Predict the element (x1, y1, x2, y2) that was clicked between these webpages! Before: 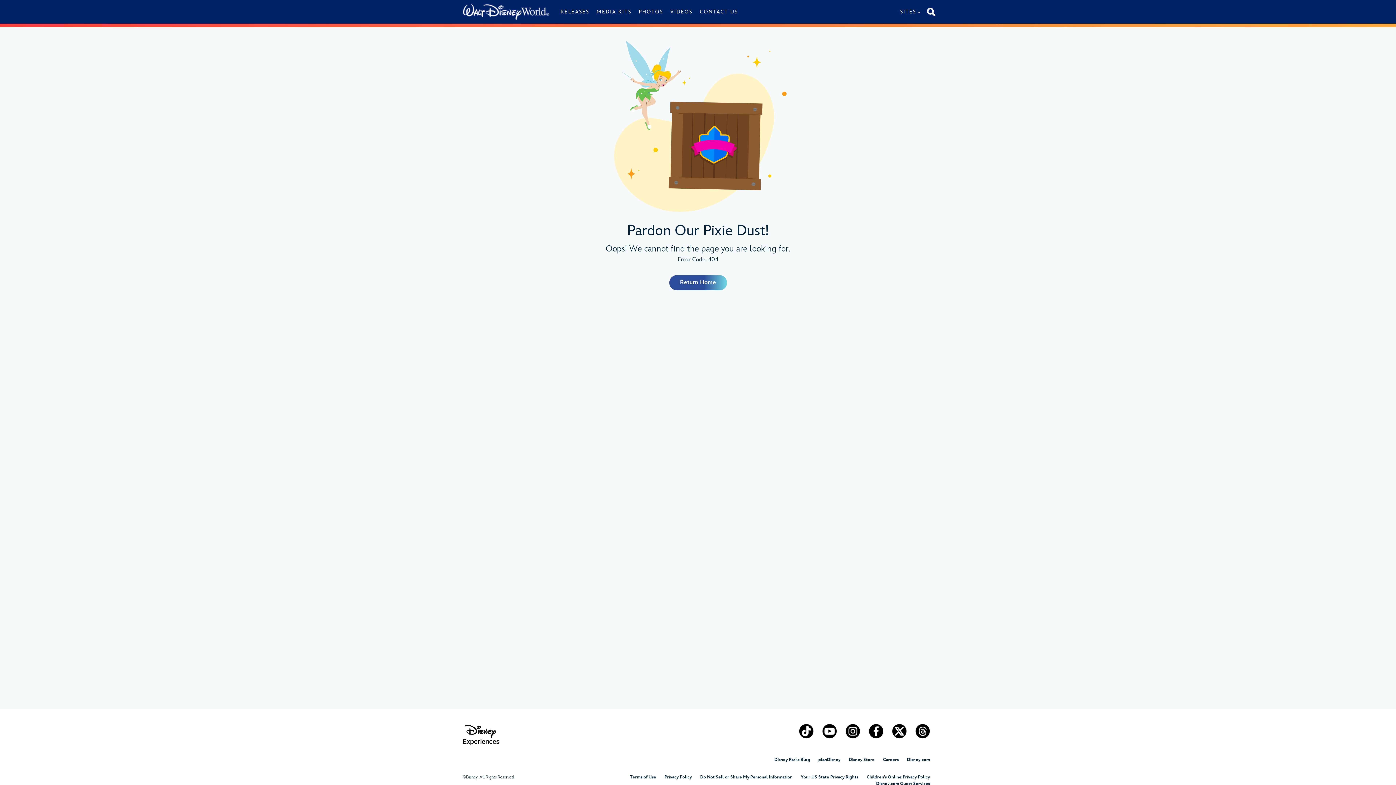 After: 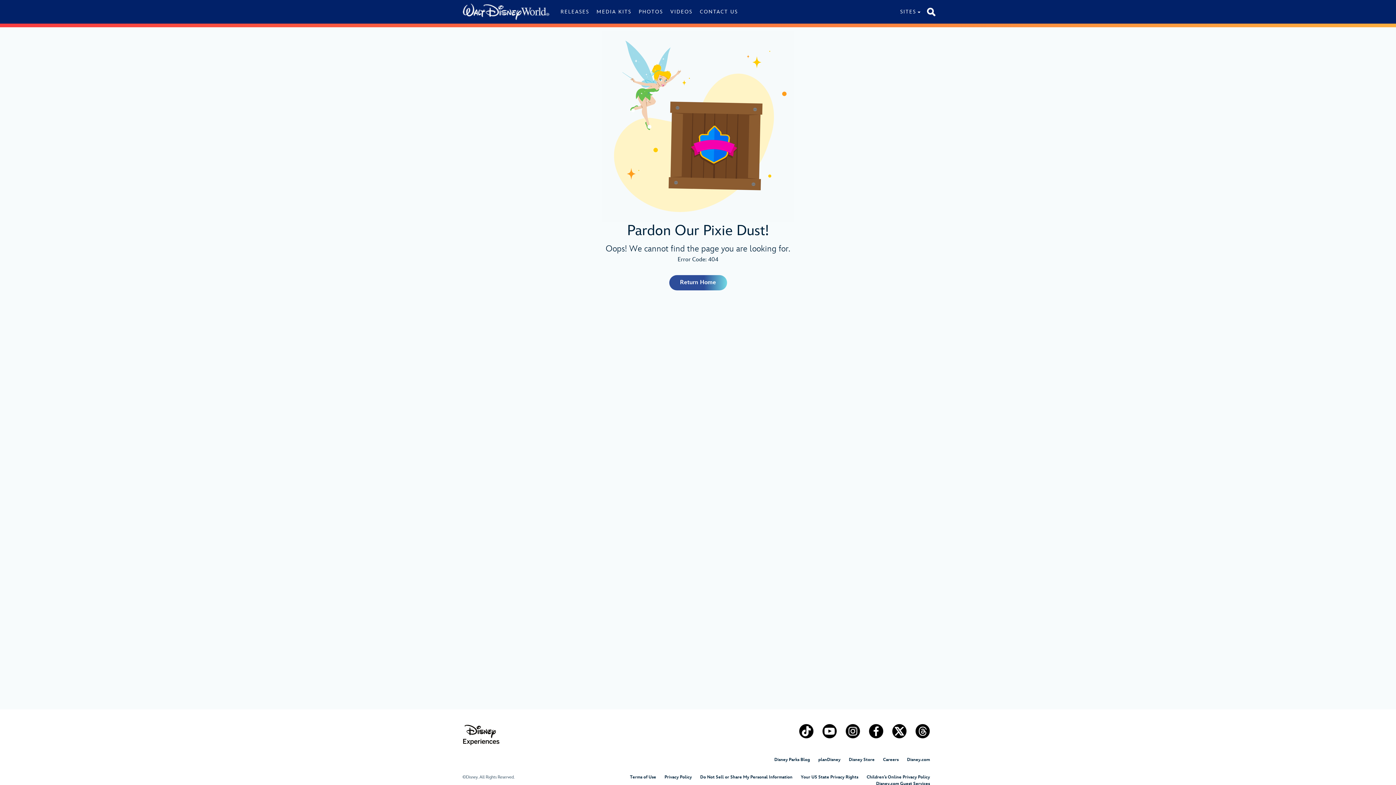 Action: bbox: (869, 724, 883, 738)